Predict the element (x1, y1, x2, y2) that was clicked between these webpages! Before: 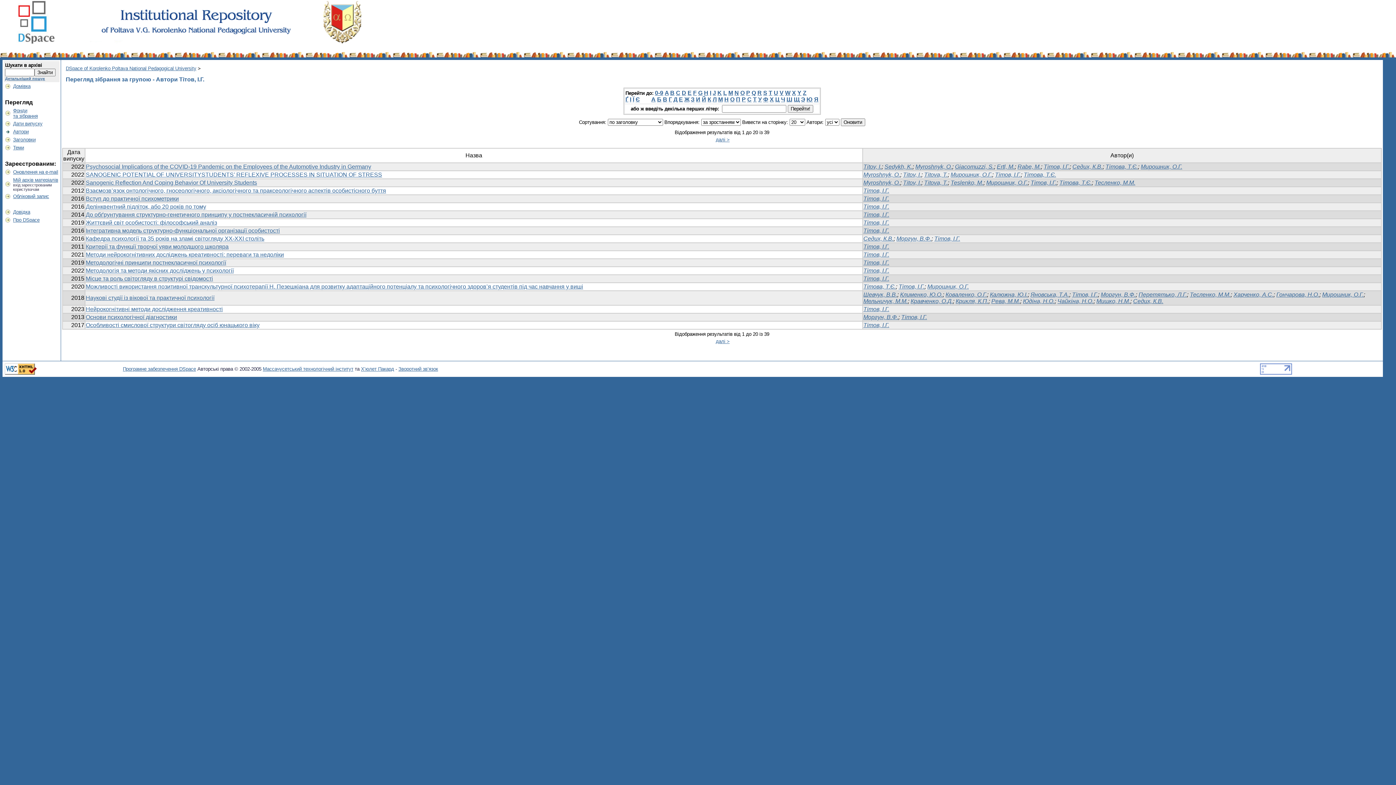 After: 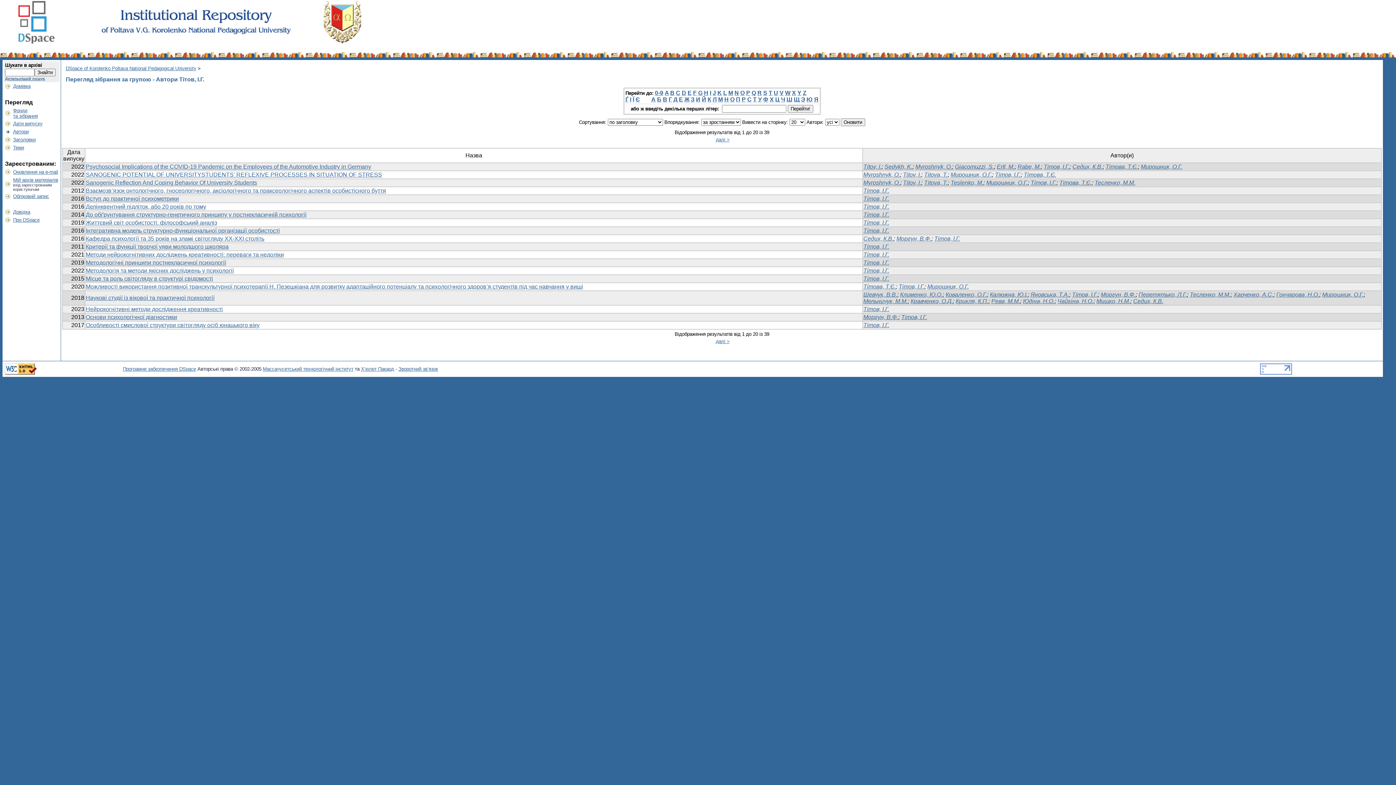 Action: label: Тітов, І.Г. bbox: (863, 275, 889, 281)